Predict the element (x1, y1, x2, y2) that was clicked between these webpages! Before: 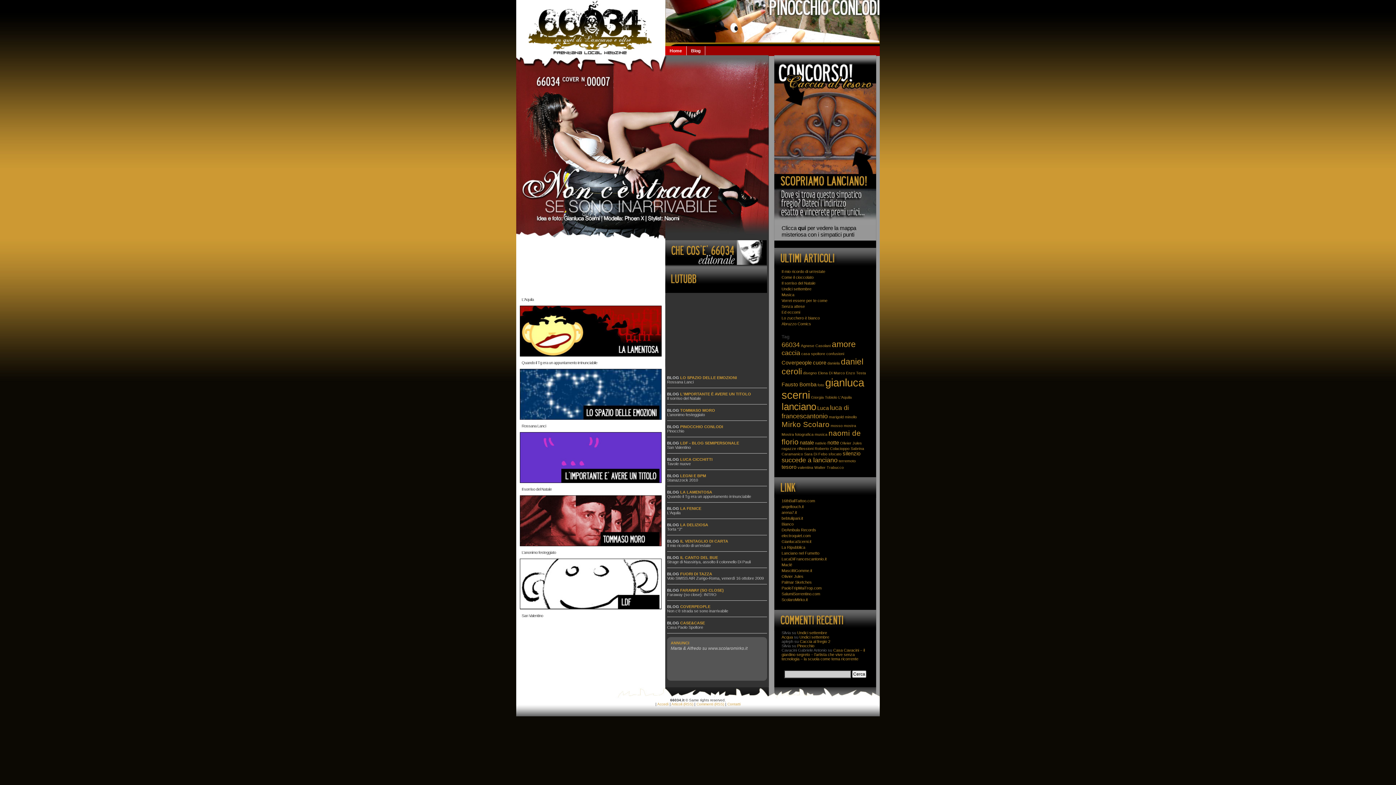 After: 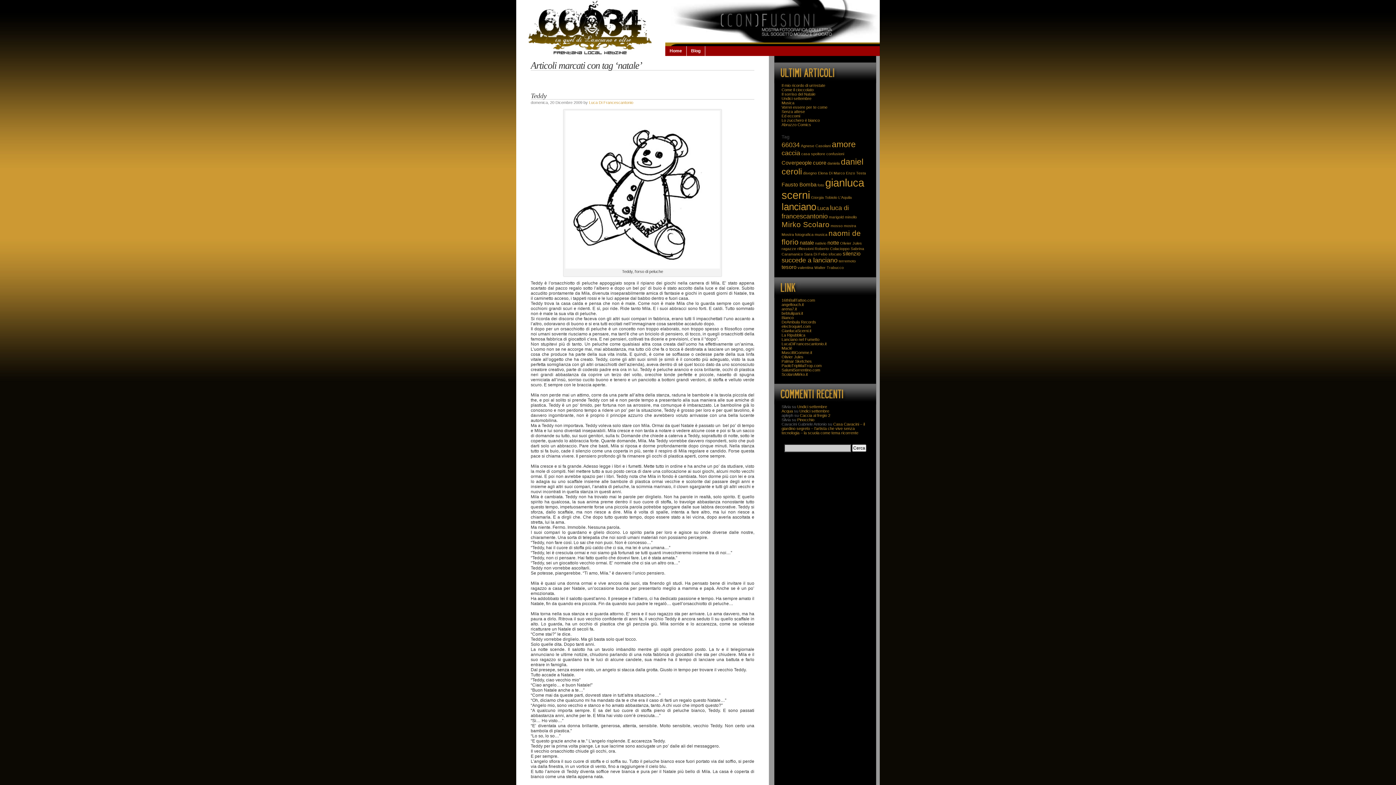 Action: label: natale (3 elementi) bbox: (800, 440, 814, 445)